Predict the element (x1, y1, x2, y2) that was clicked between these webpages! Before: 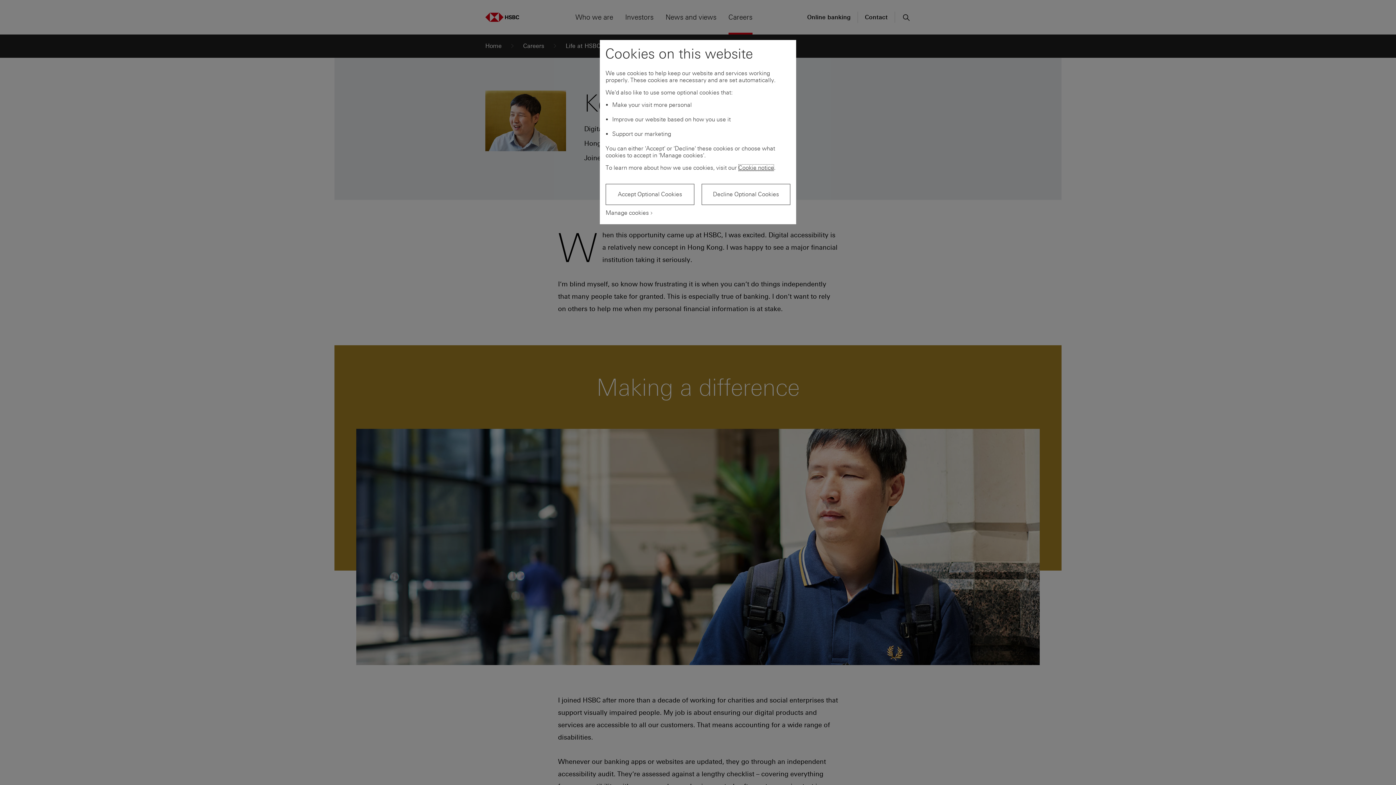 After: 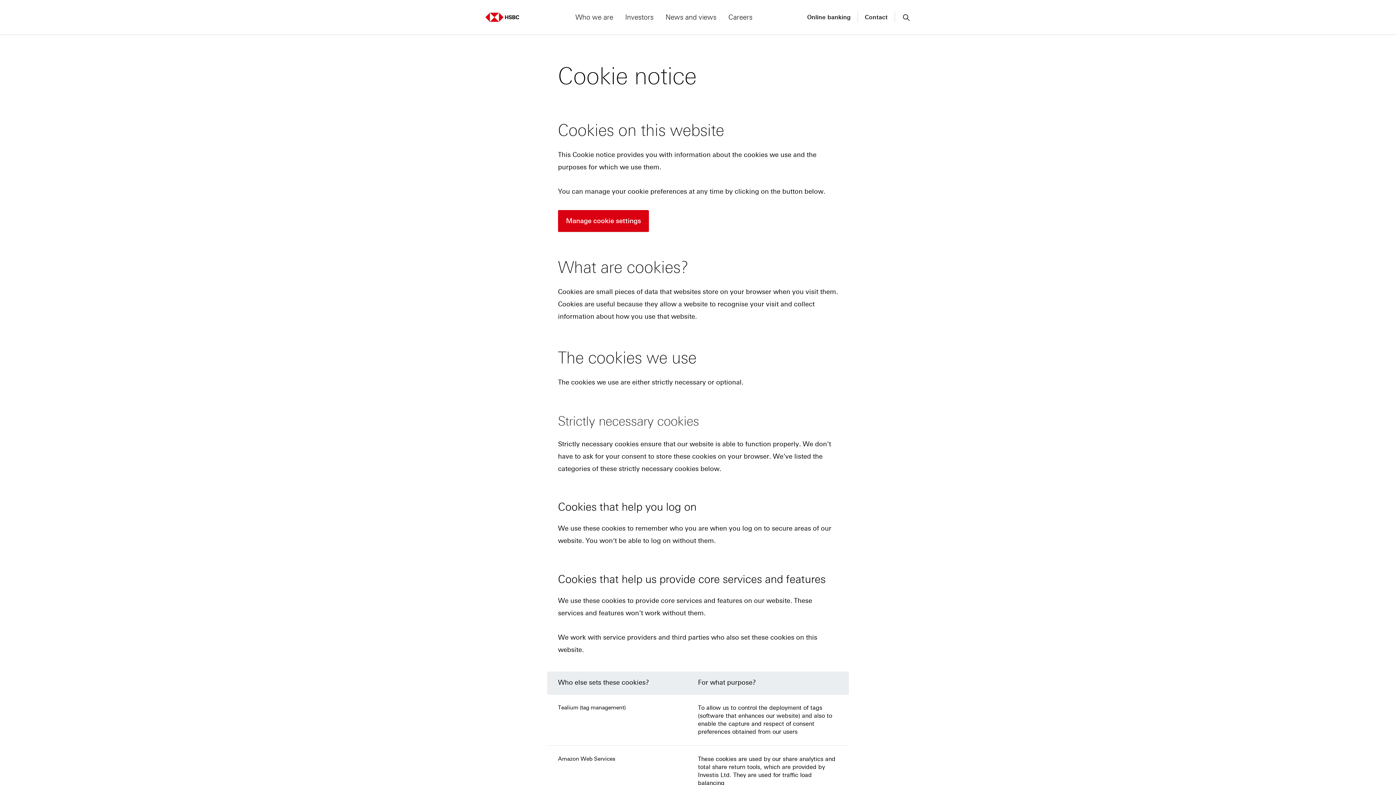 Action: bbox: (738, 164, 774, 171) label: Cookie notice